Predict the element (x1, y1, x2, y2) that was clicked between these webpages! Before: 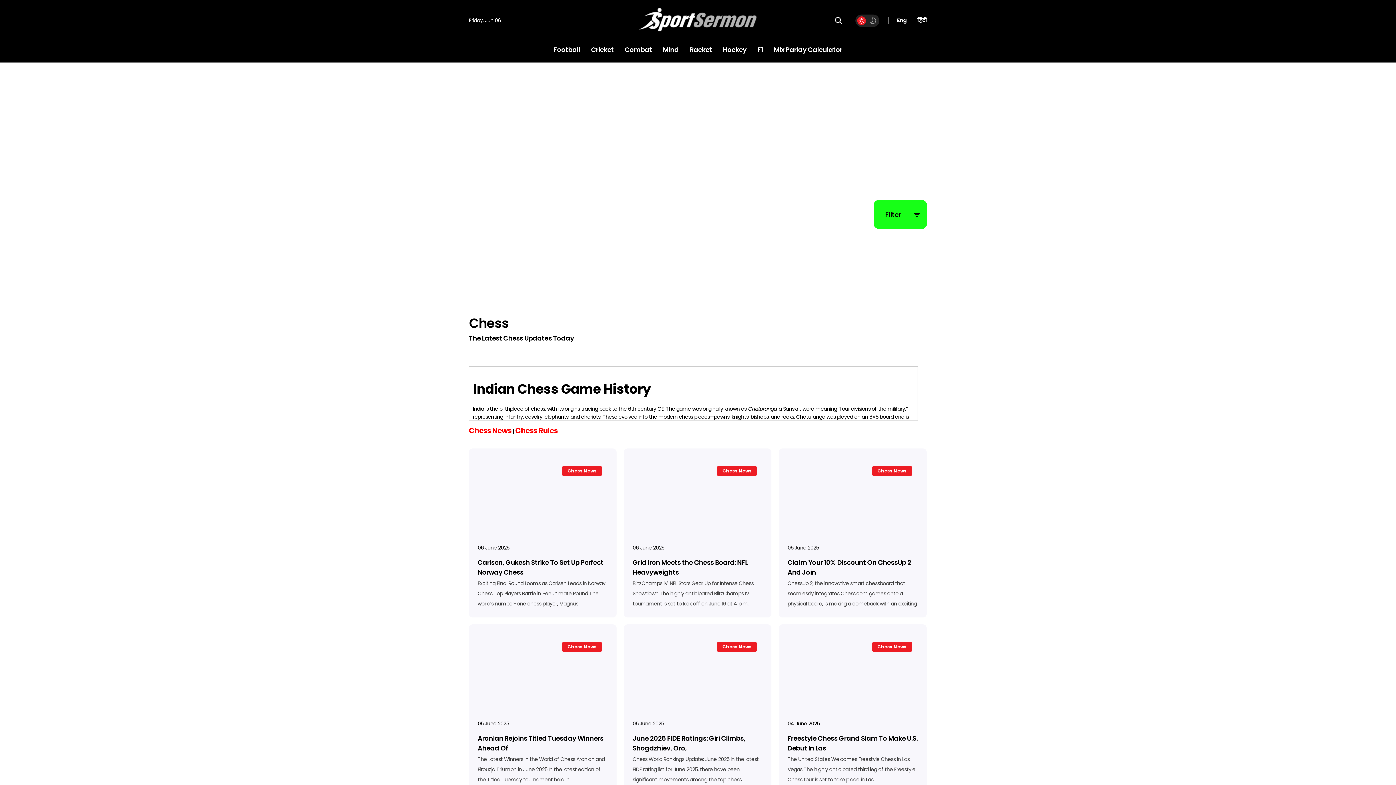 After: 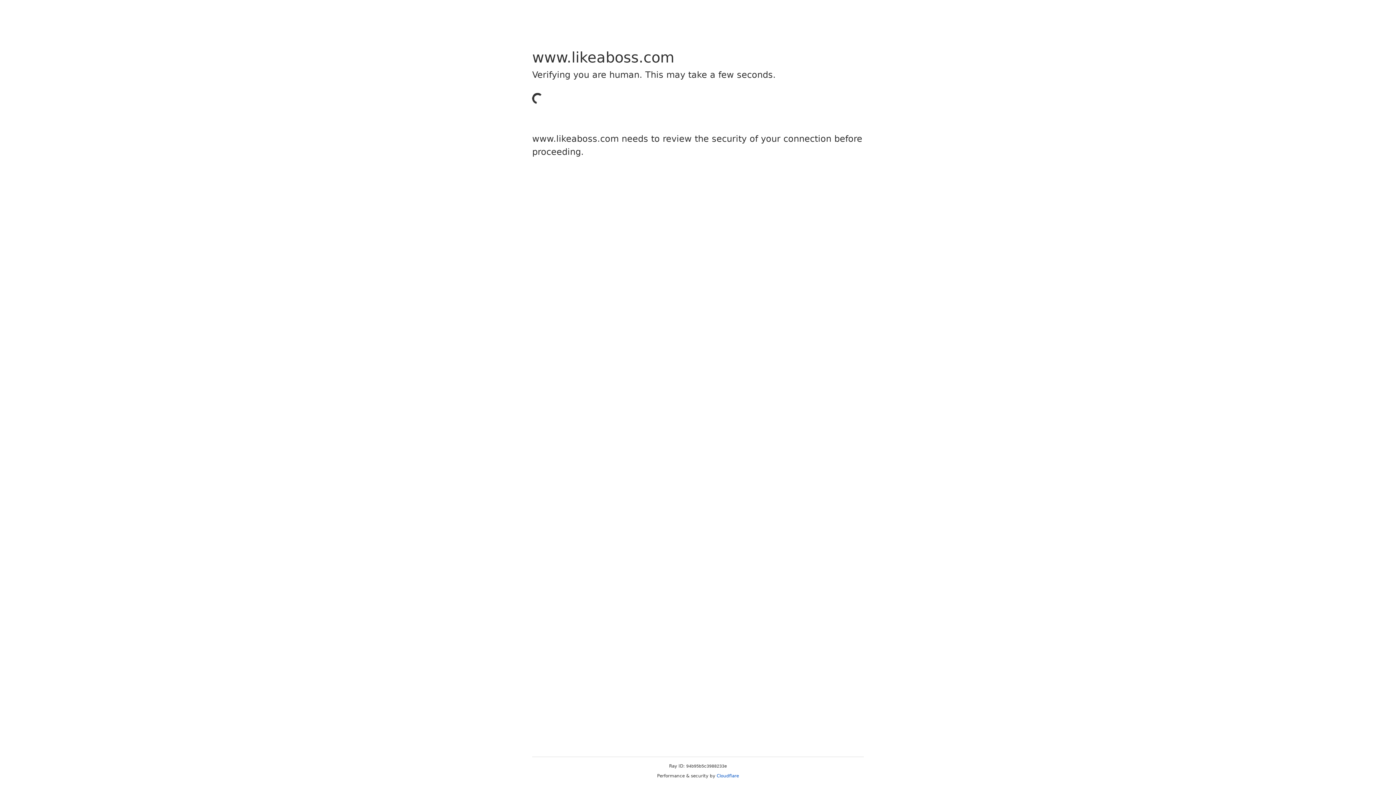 Action: bbox: (787, 460, 918, 538)